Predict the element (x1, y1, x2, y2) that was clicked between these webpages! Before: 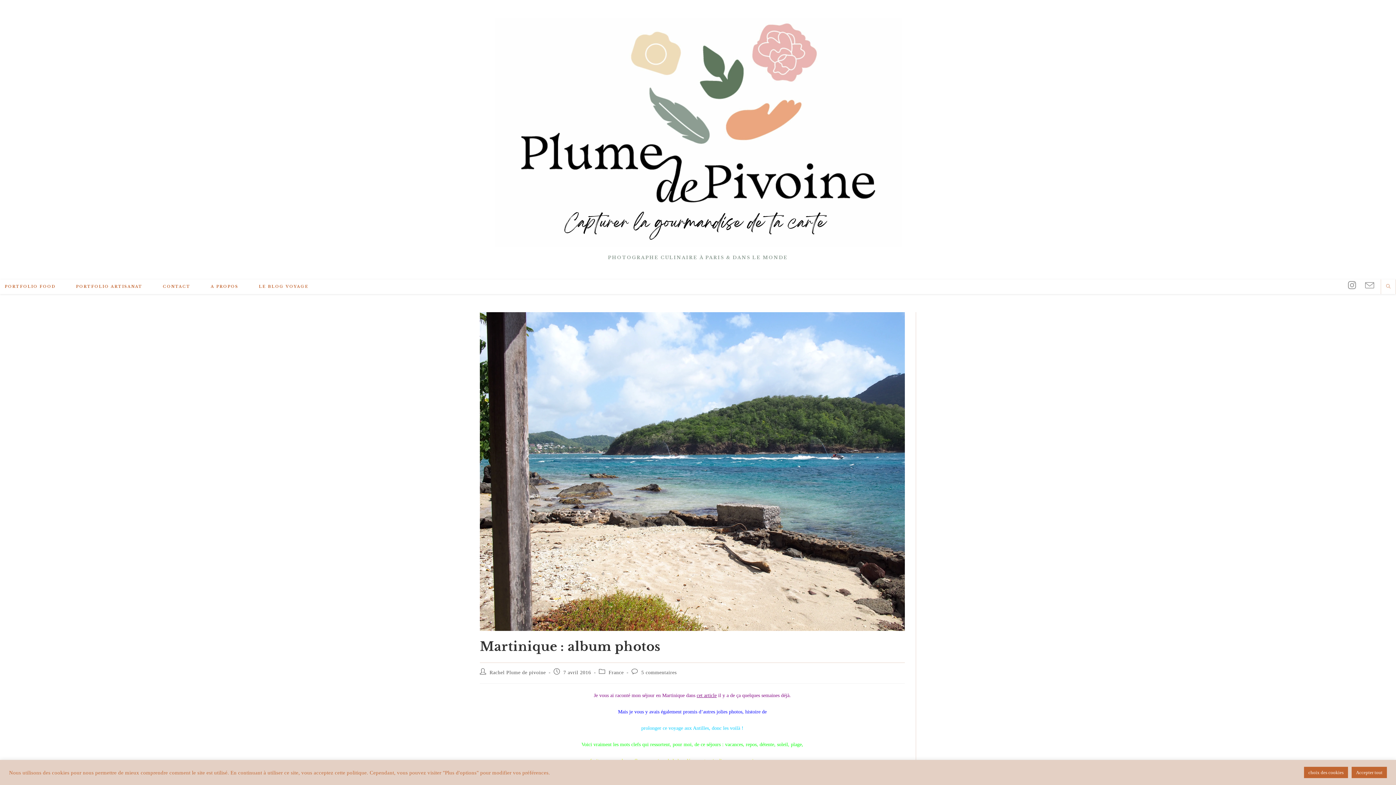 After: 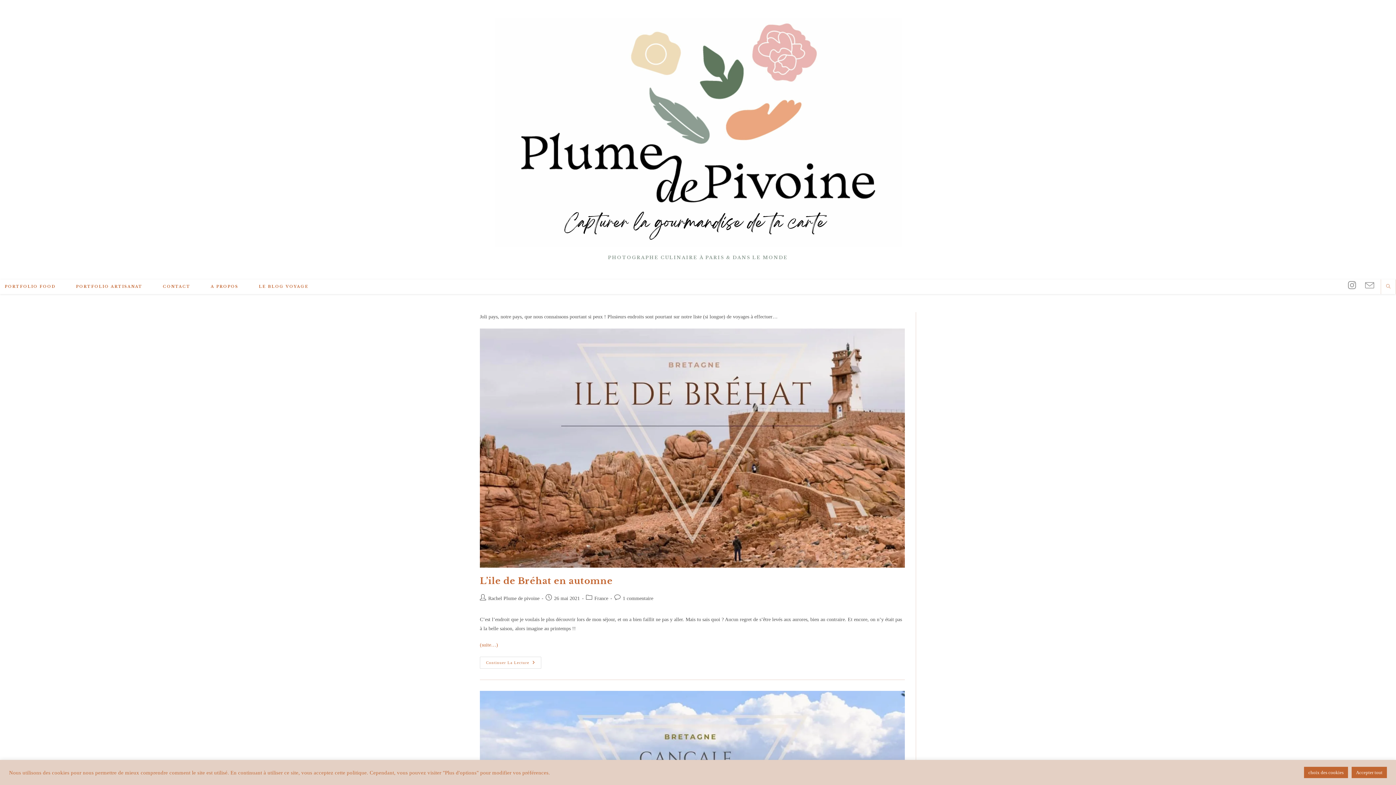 Action: label: France bbox: (608, 670, 623, 675)